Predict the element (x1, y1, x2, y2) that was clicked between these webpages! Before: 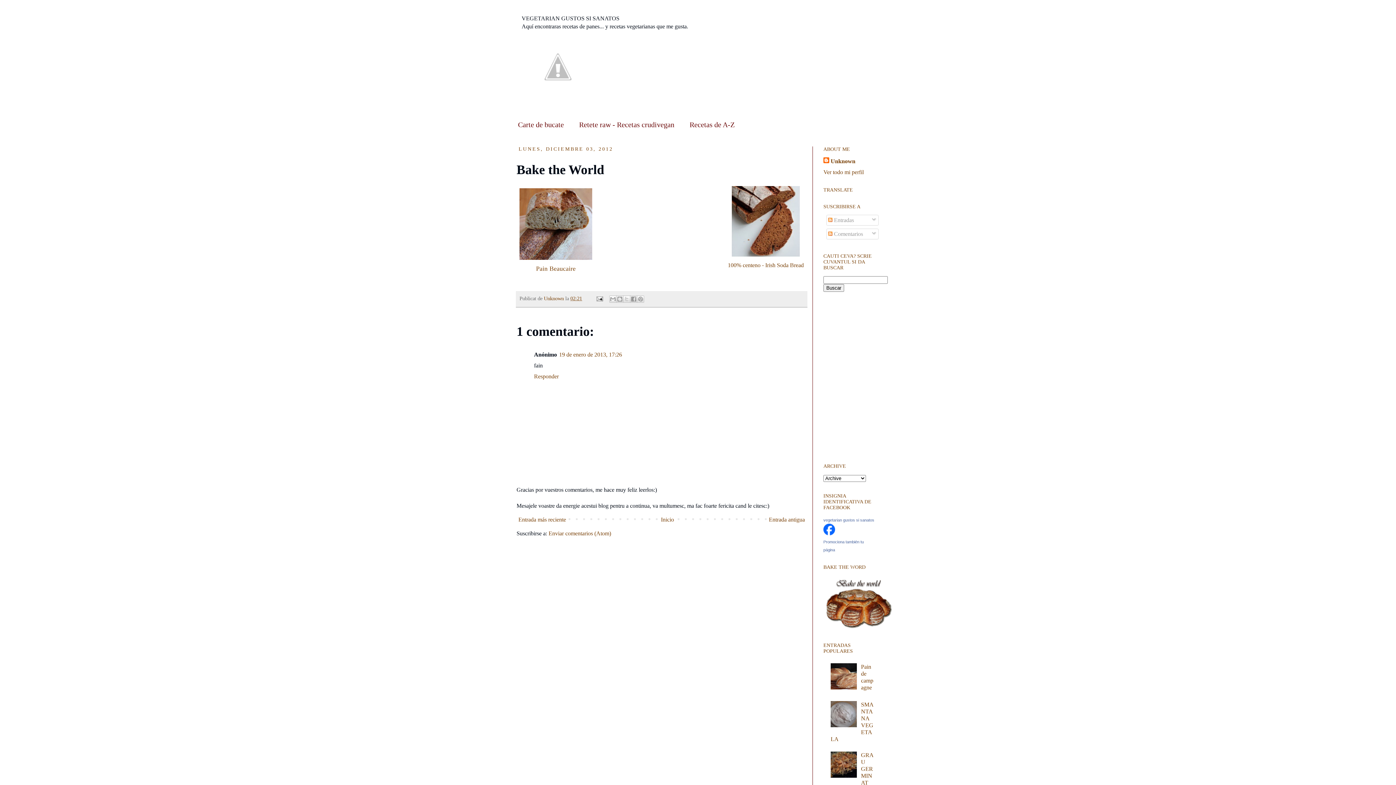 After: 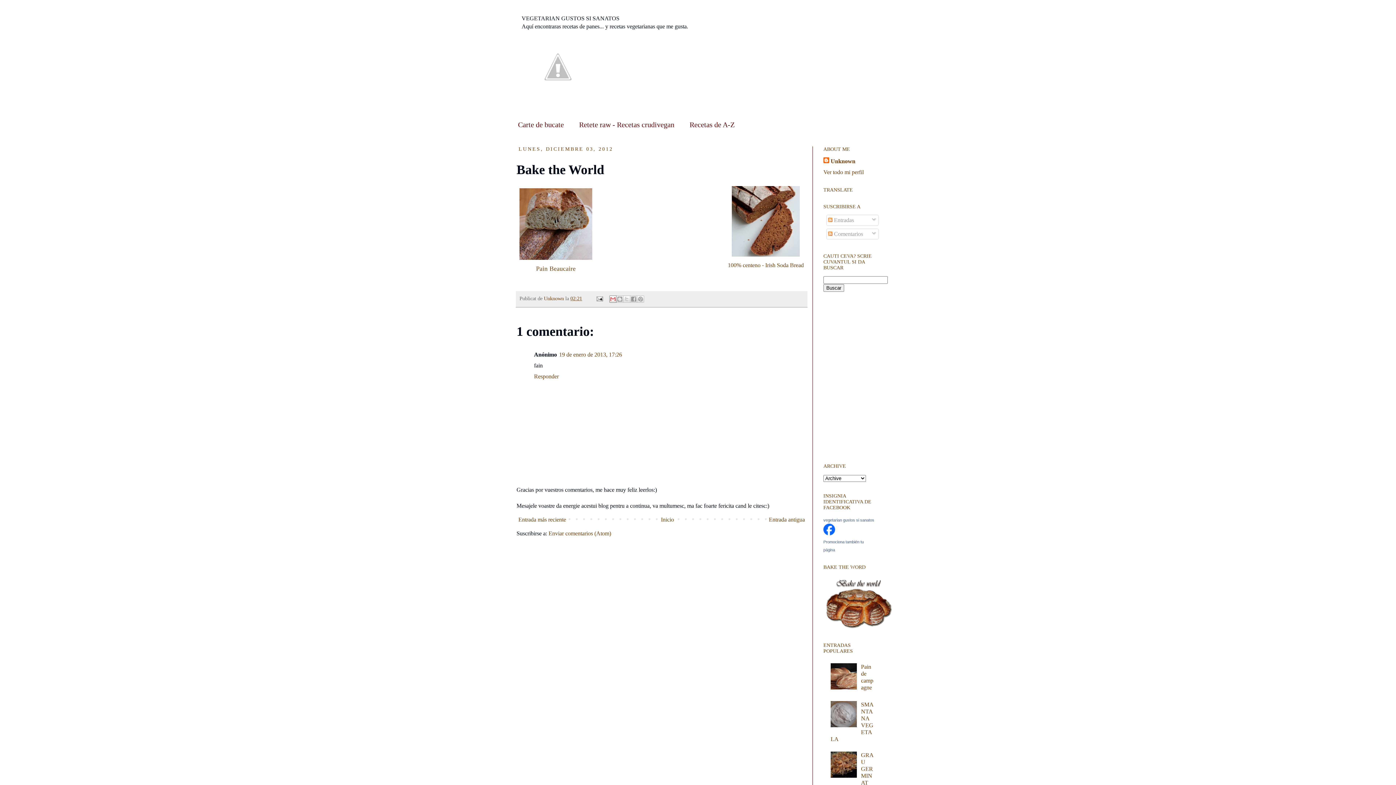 Action: bbox: (609, 295, 616, 302) label: Enviar por correo electrónico